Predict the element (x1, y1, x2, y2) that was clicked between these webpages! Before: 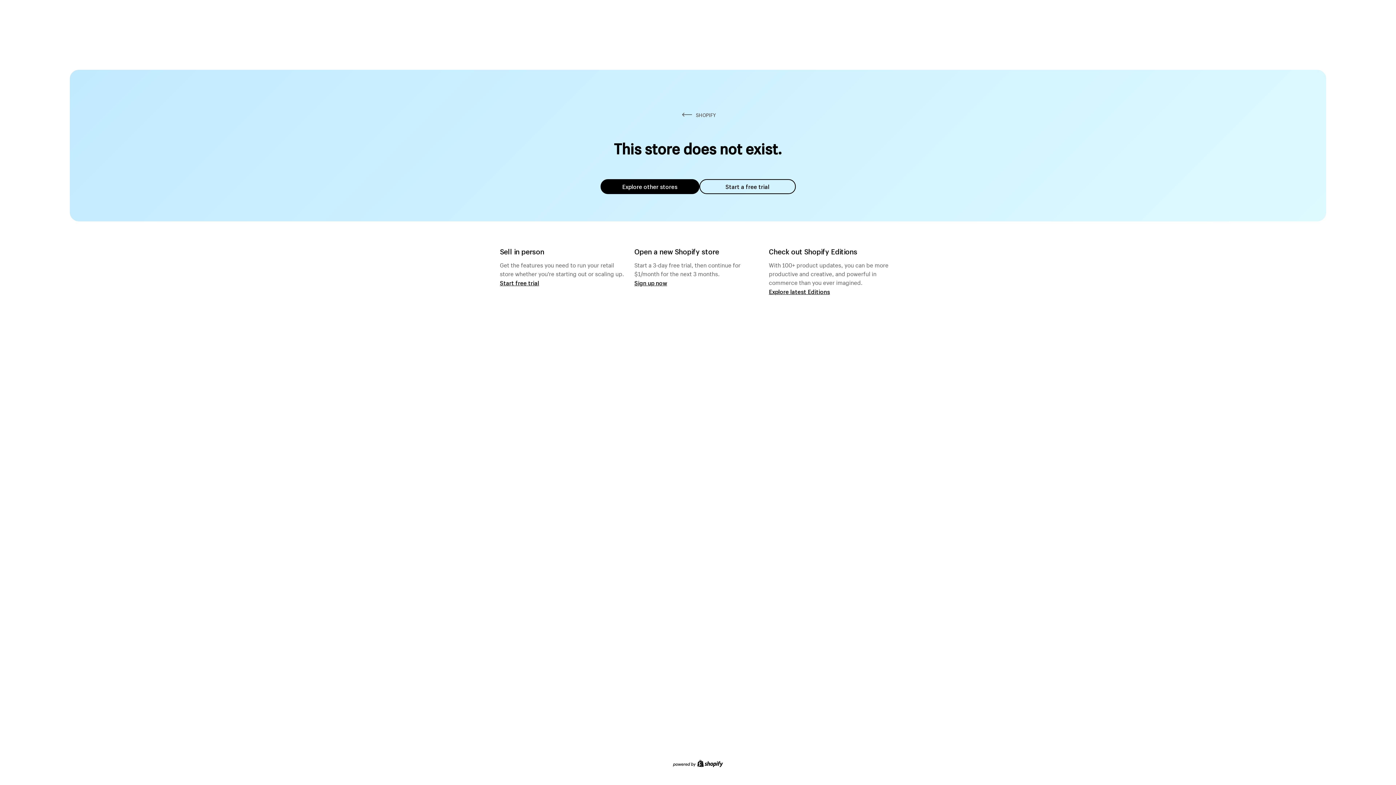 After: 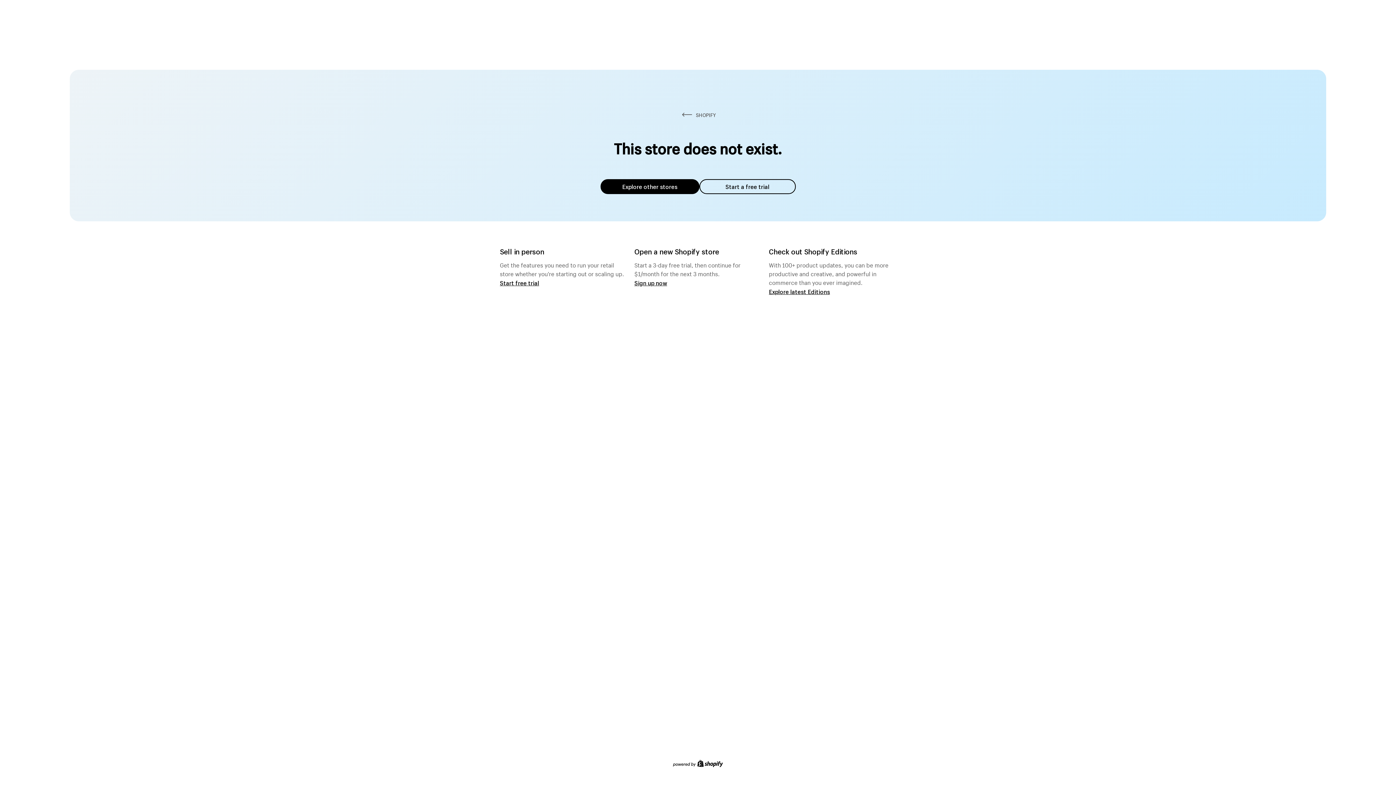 Action: label: Explore other stores bbox: (600, 179, 699, 194)